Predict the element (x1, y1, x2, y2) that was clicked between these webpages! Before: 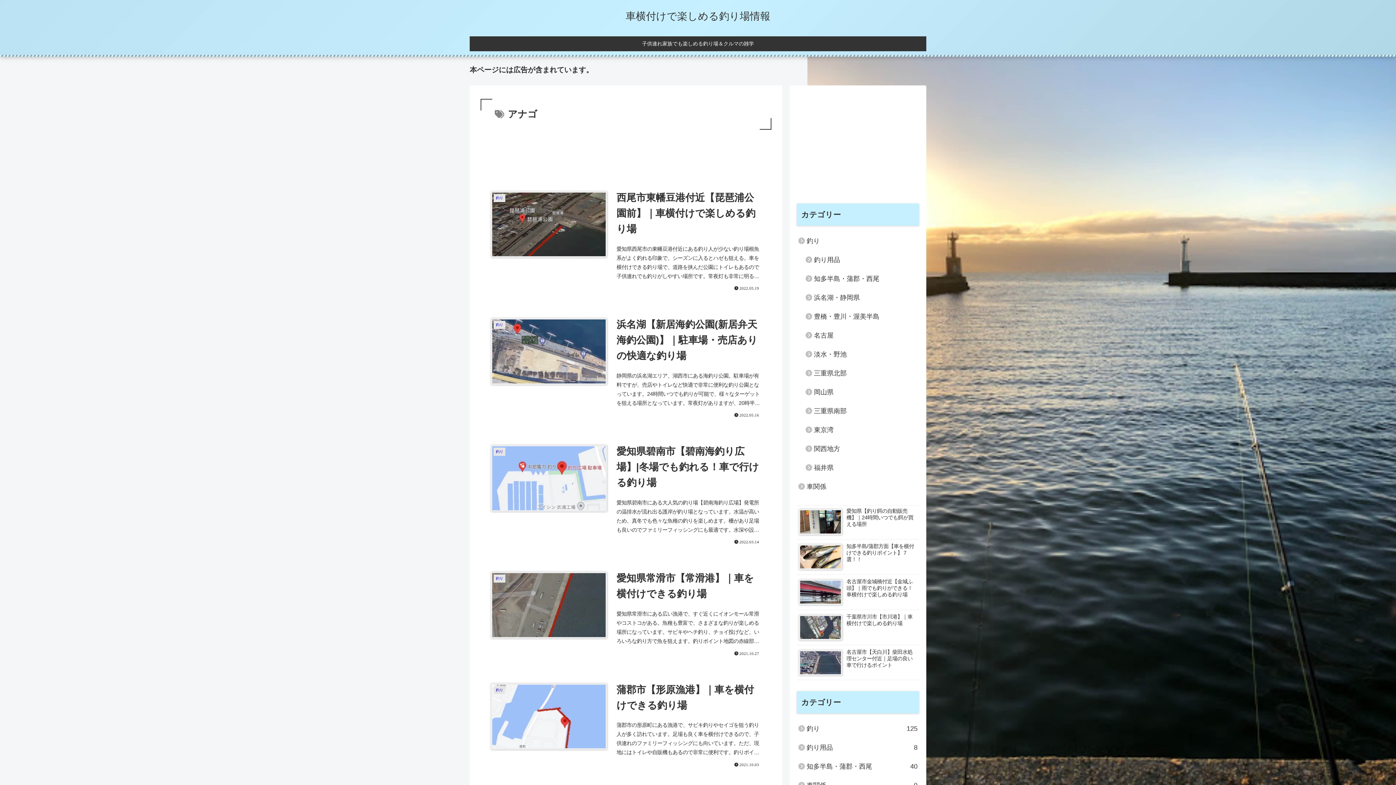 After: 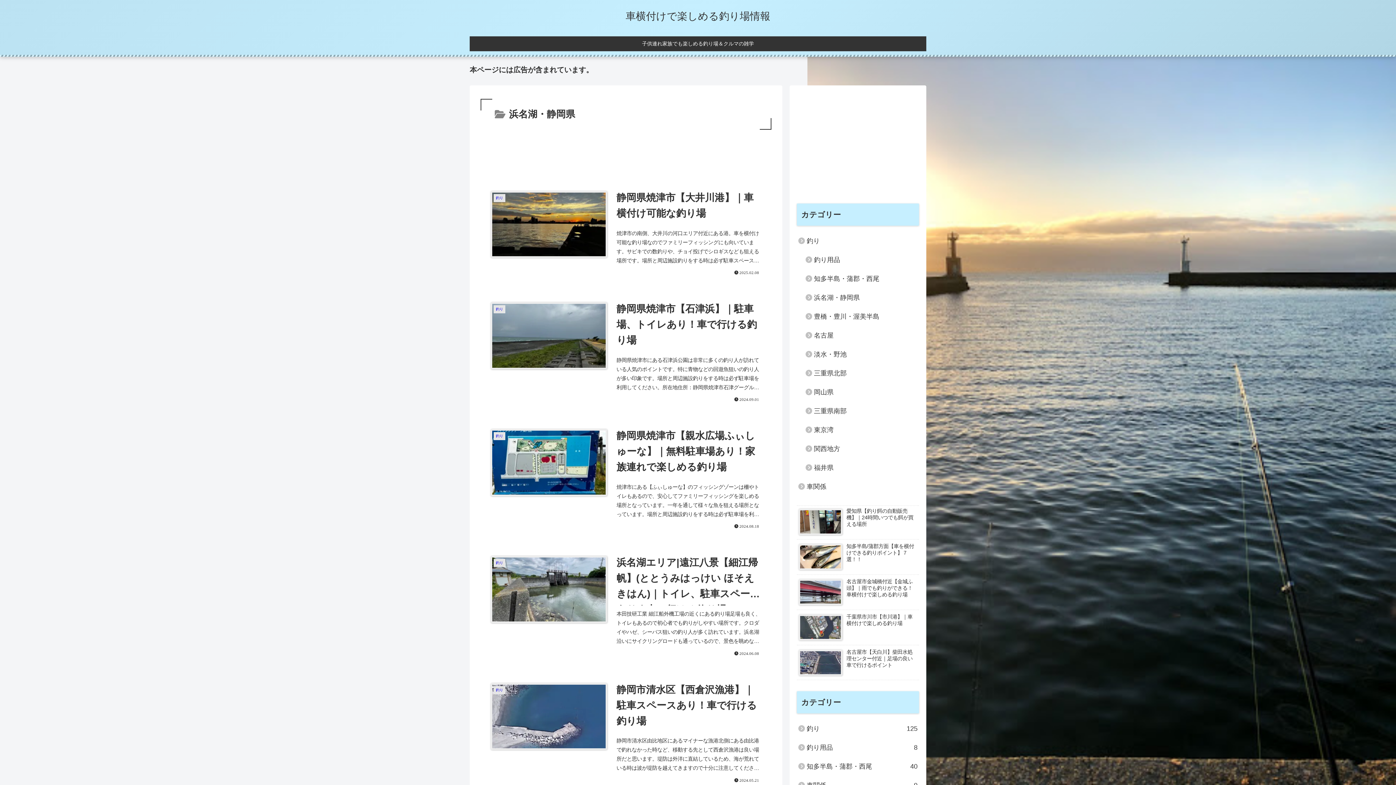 Action: label: 浜名湖・静岡県 bbox: (804, 288, 919, 307)